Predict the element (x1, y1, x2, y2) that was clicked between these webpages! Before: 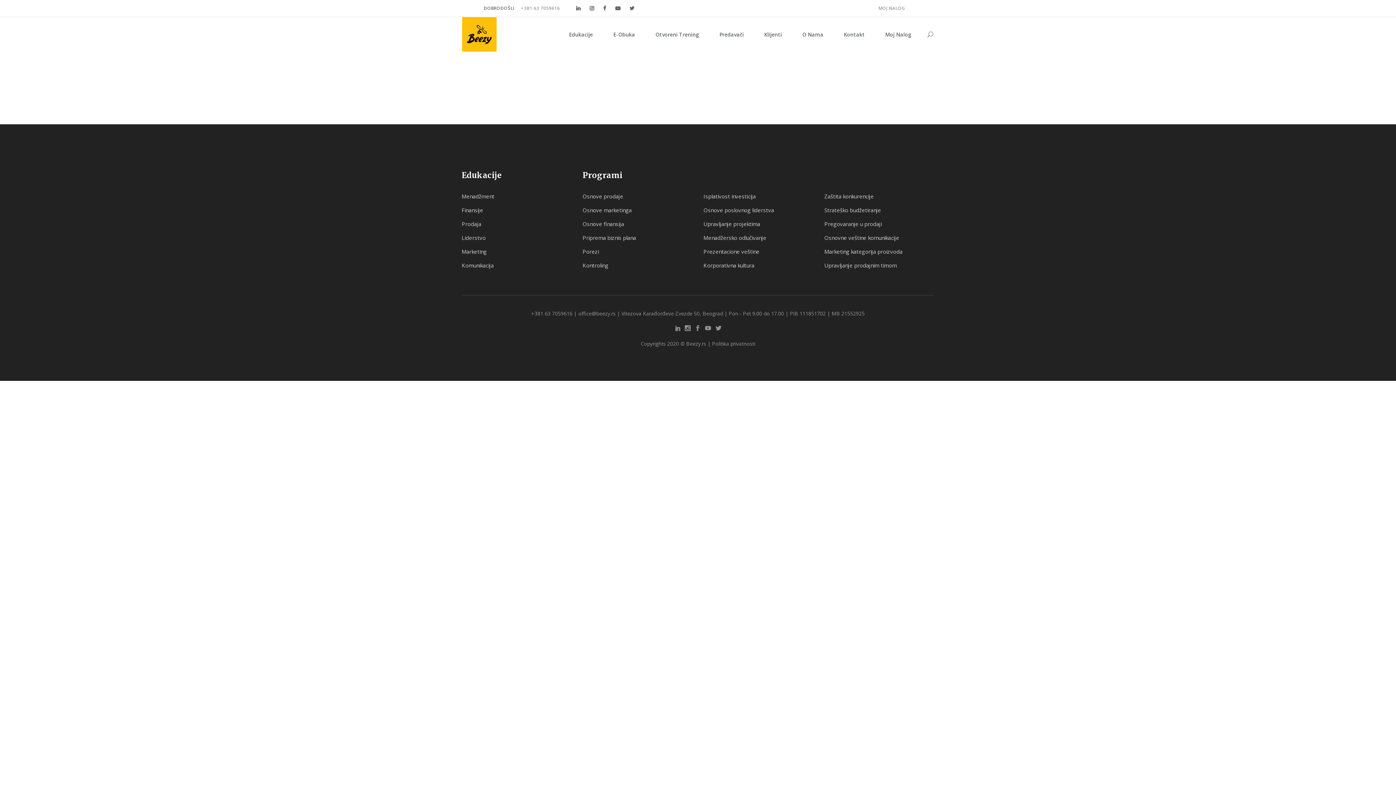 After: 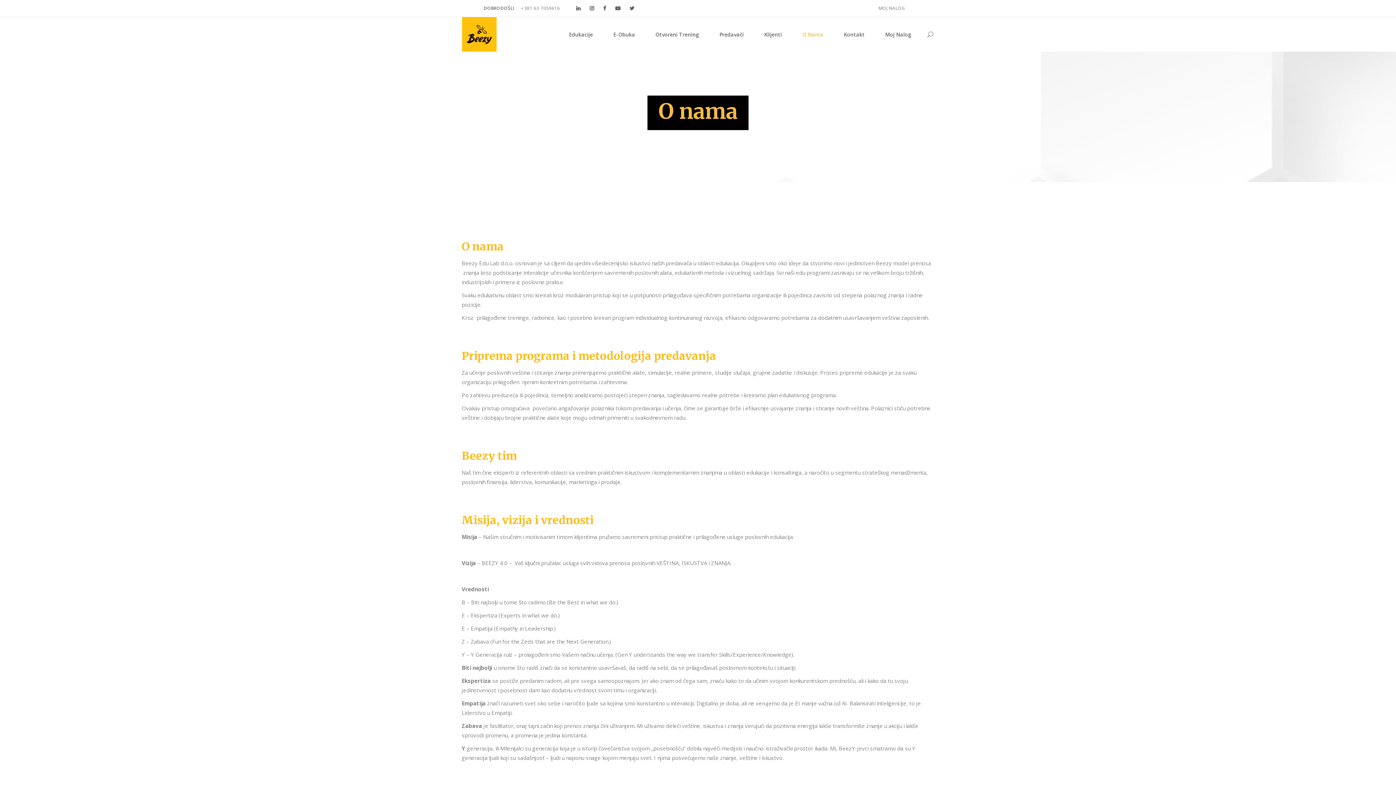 Action: label: O Nama bbox: (792, 17, 833, 51)